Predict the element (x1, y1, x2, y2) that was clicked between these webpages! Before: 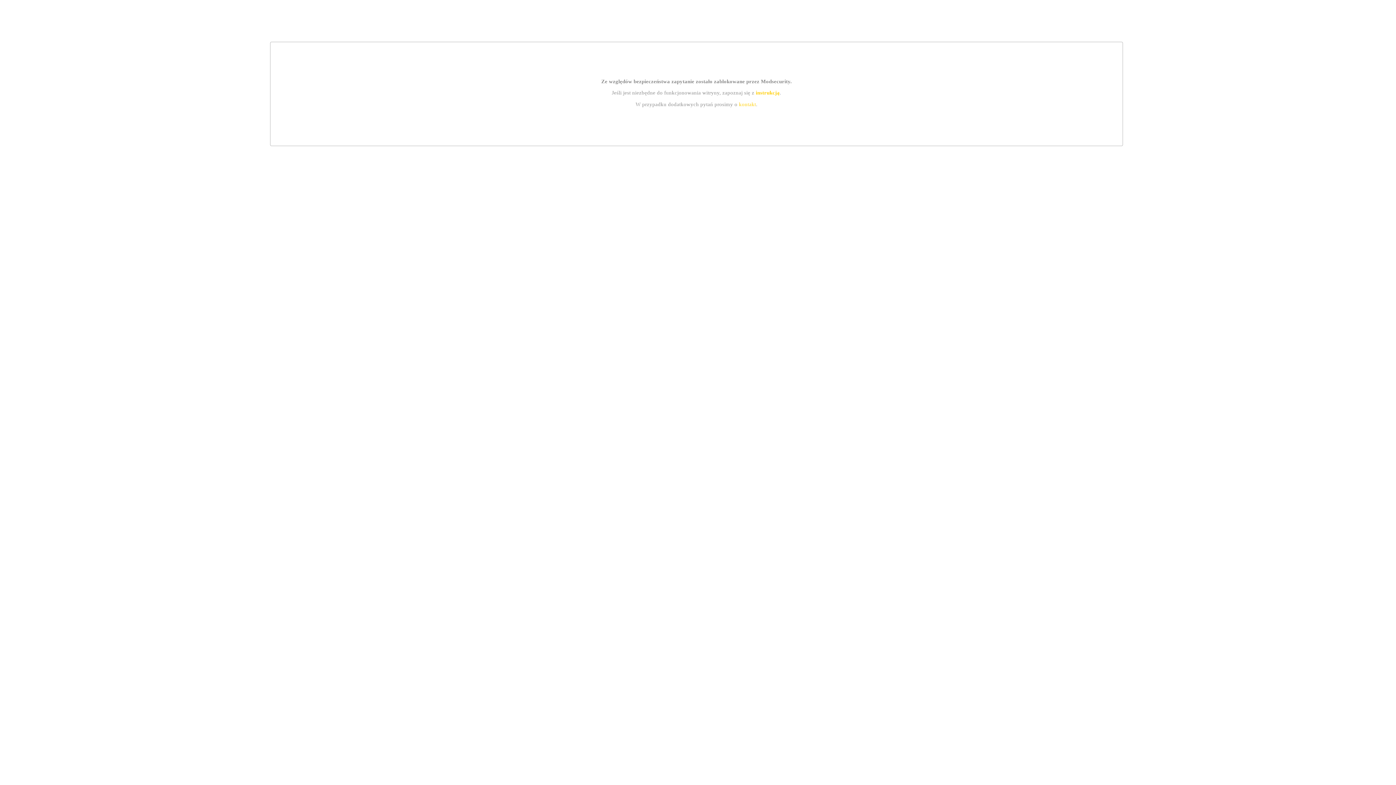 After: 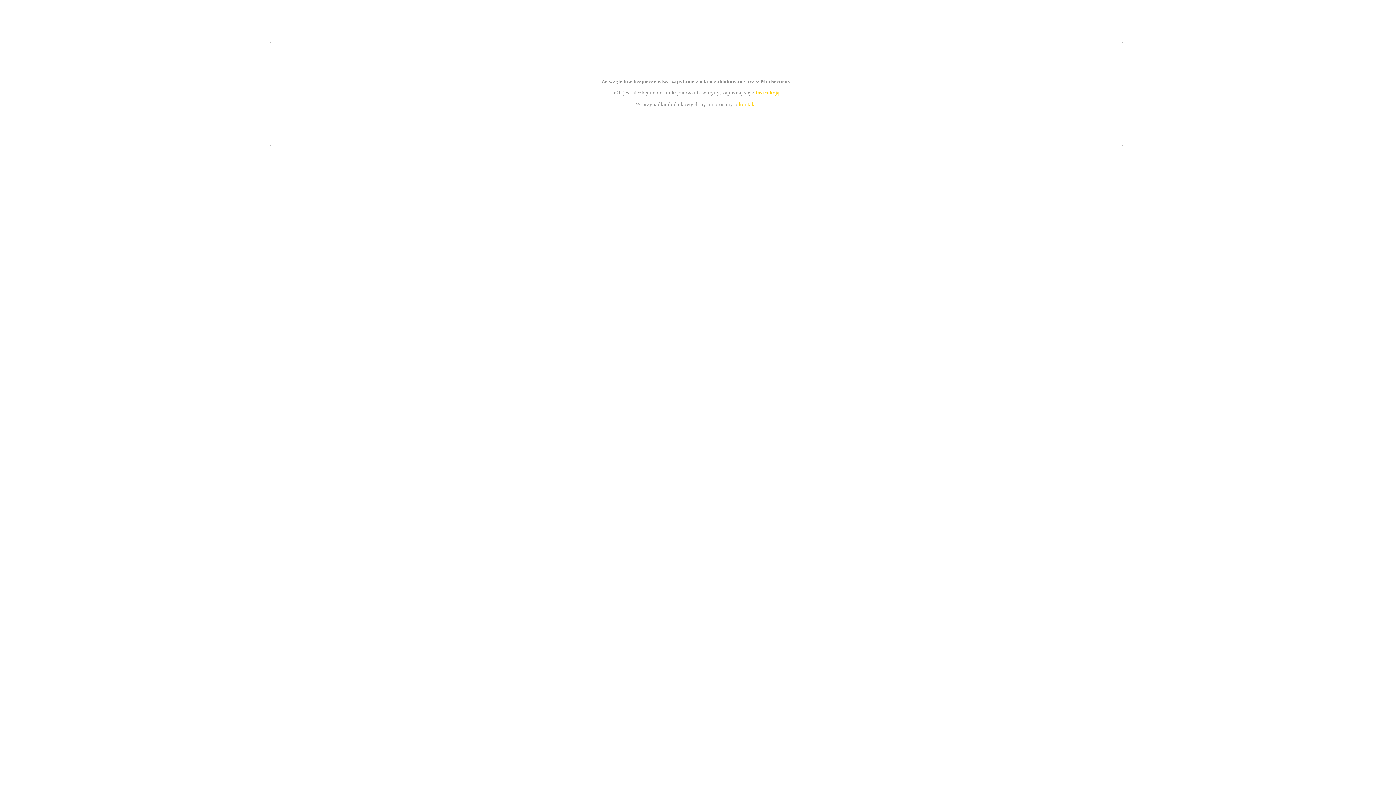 Action: label: kontakt bbox: (739, 101, 756, 107)